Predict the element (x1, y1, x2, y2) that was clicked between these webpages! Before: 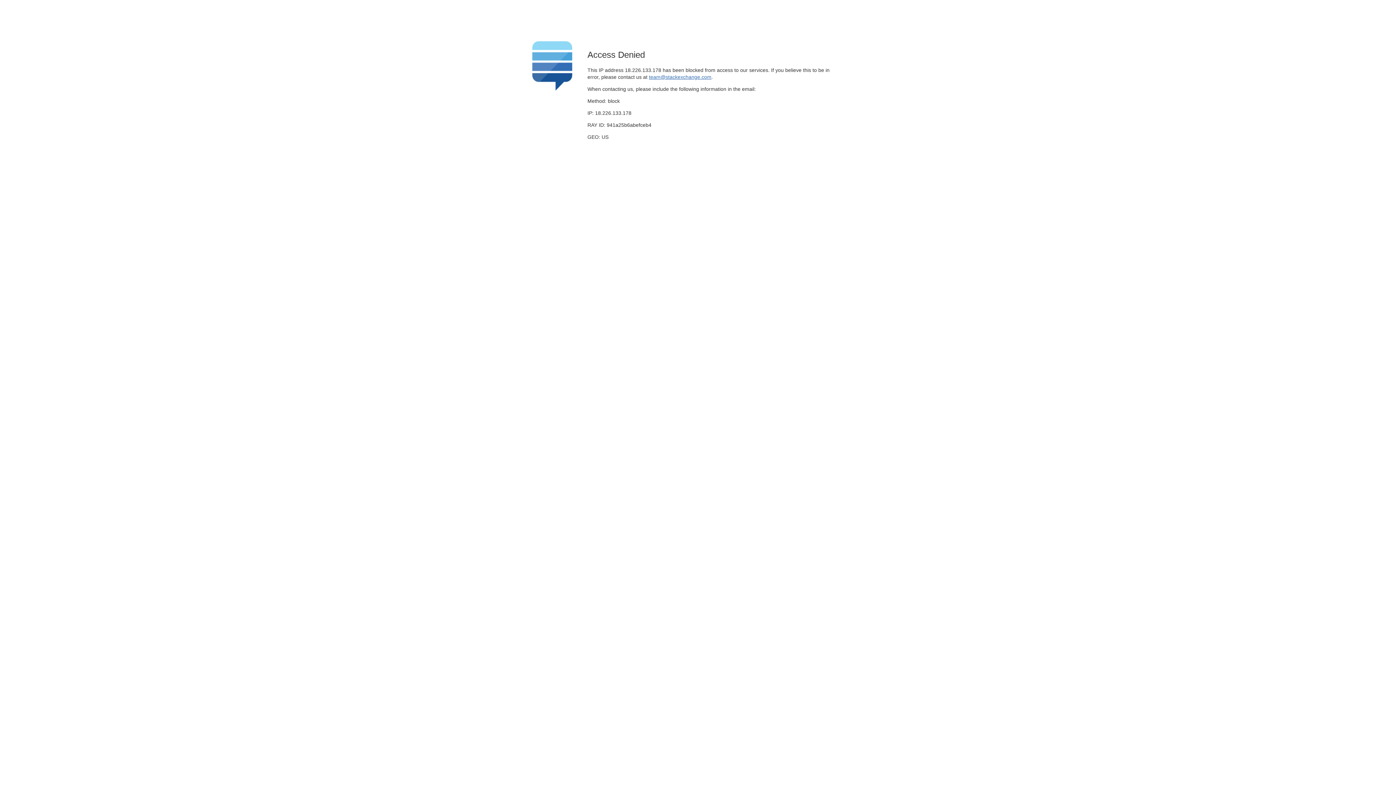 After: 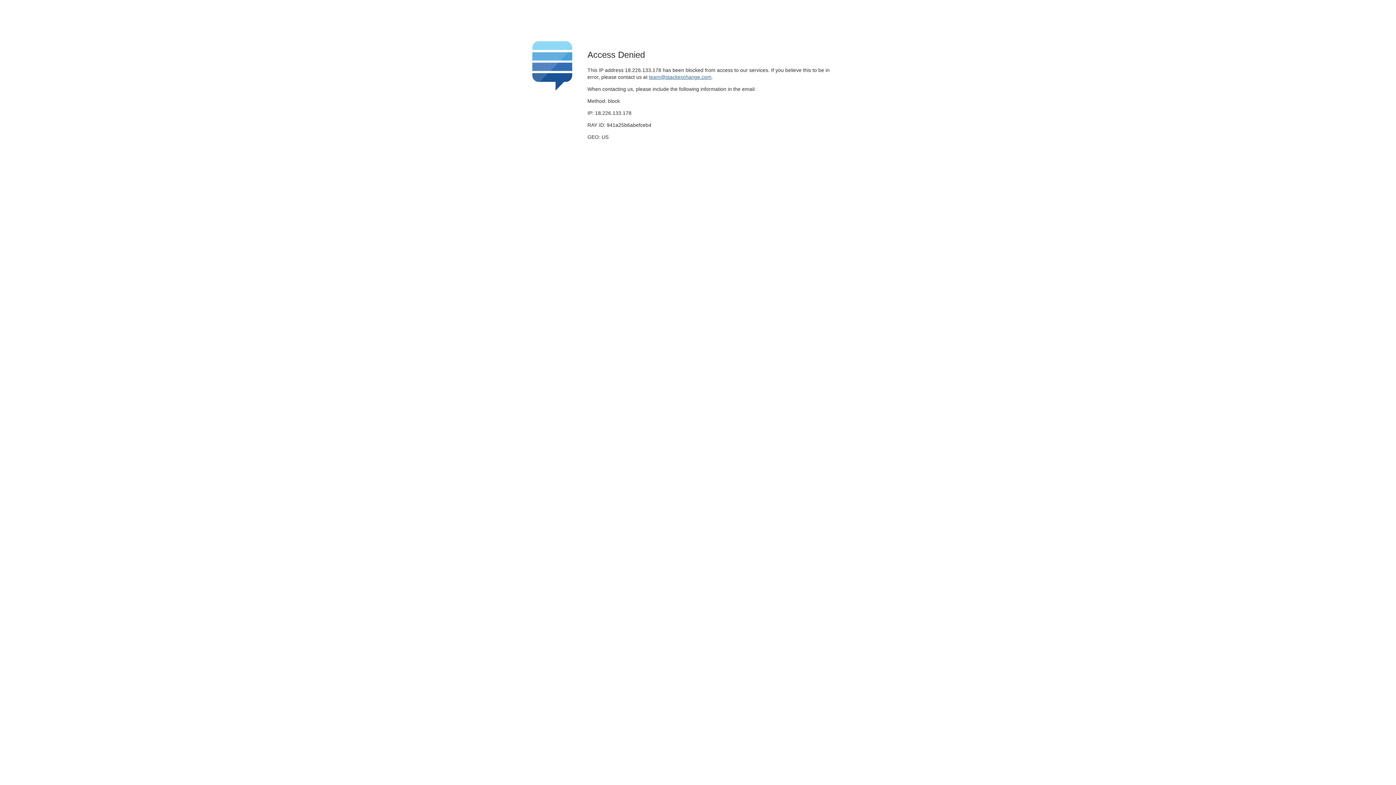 Action: label: team@stackexchange.com bbox: (649, 74, 711, 79)